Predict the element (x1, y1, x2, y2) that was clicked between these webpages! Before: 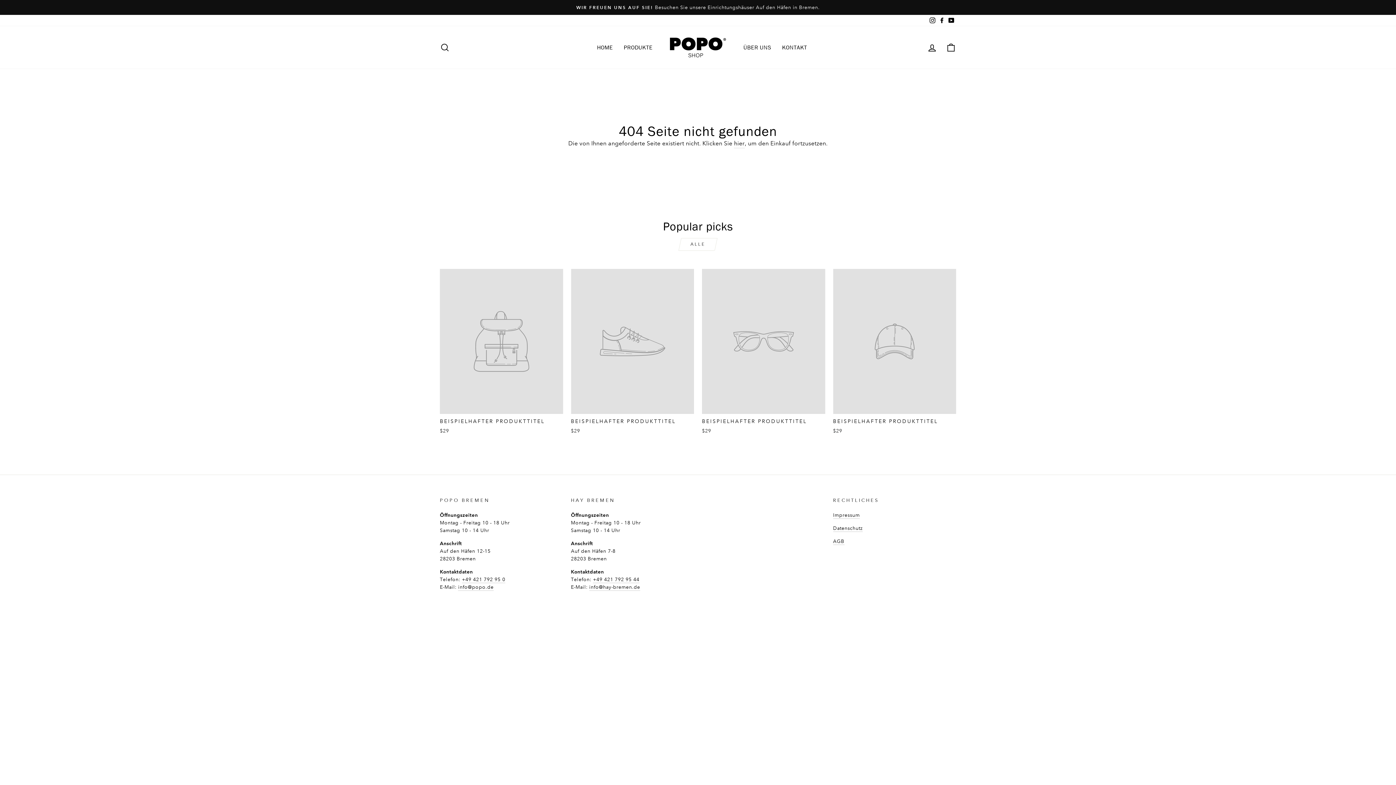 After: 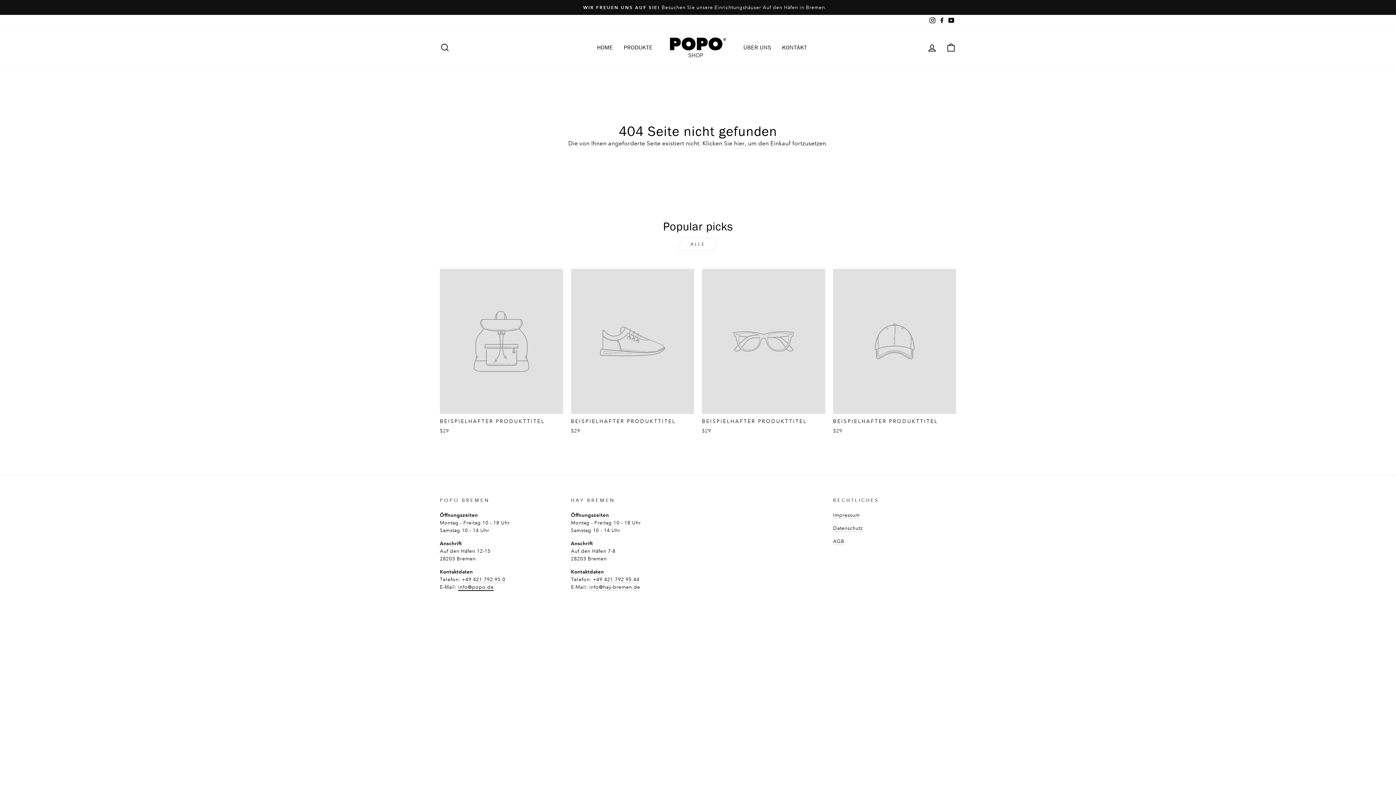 Action: bbox: (458, 583, 493, 591) label: info@popo.de